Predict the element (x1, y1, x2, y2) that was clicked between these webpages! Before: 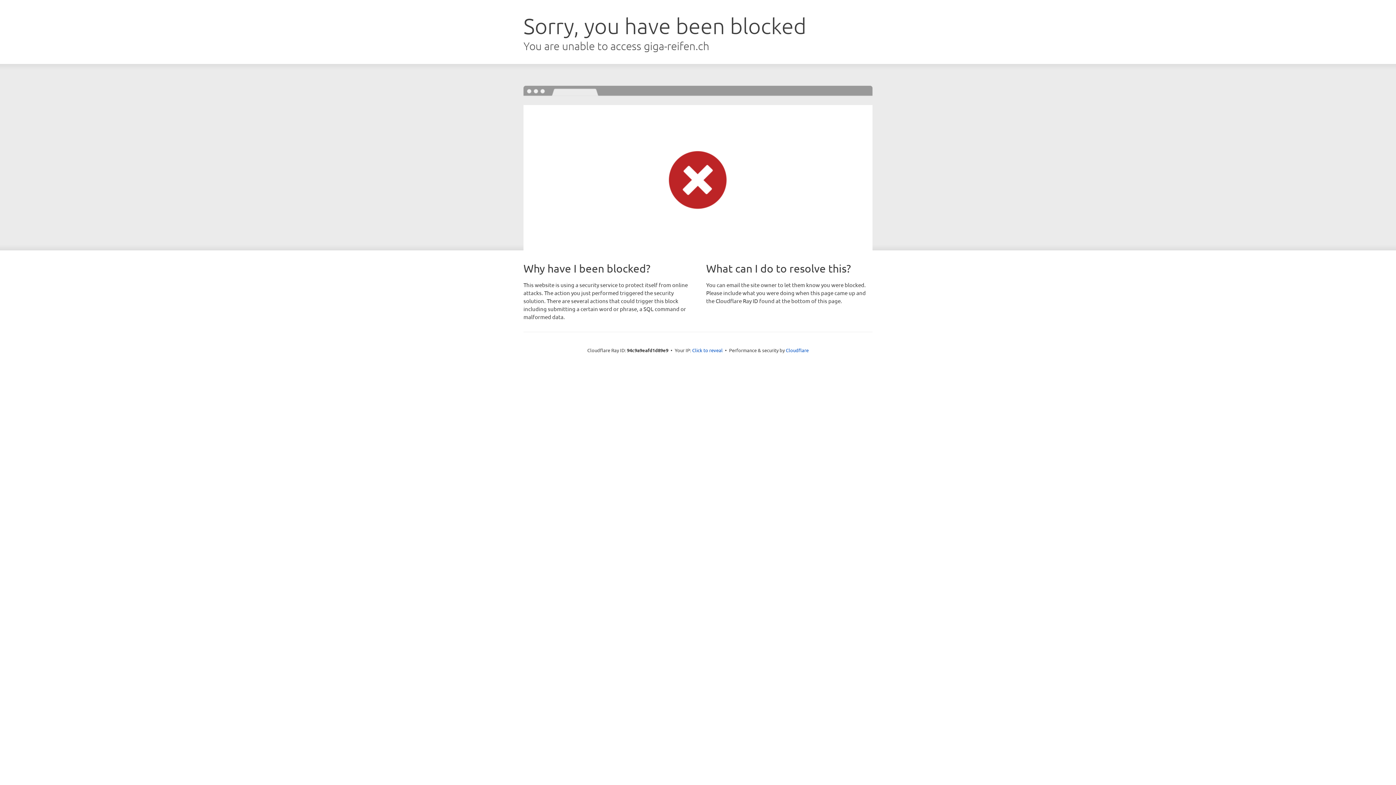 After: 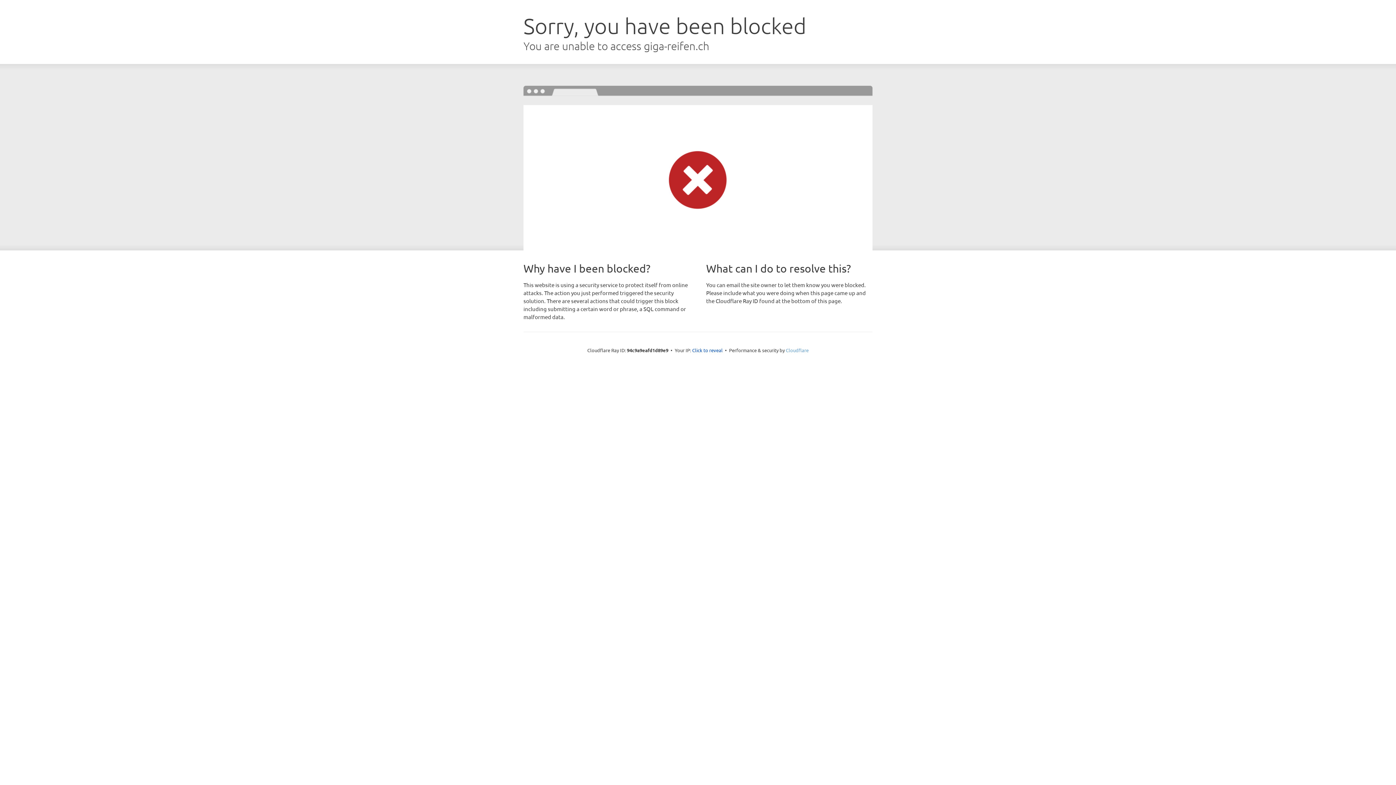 Action: label: Cloudflare bbox: (786, 347, 808, 353)